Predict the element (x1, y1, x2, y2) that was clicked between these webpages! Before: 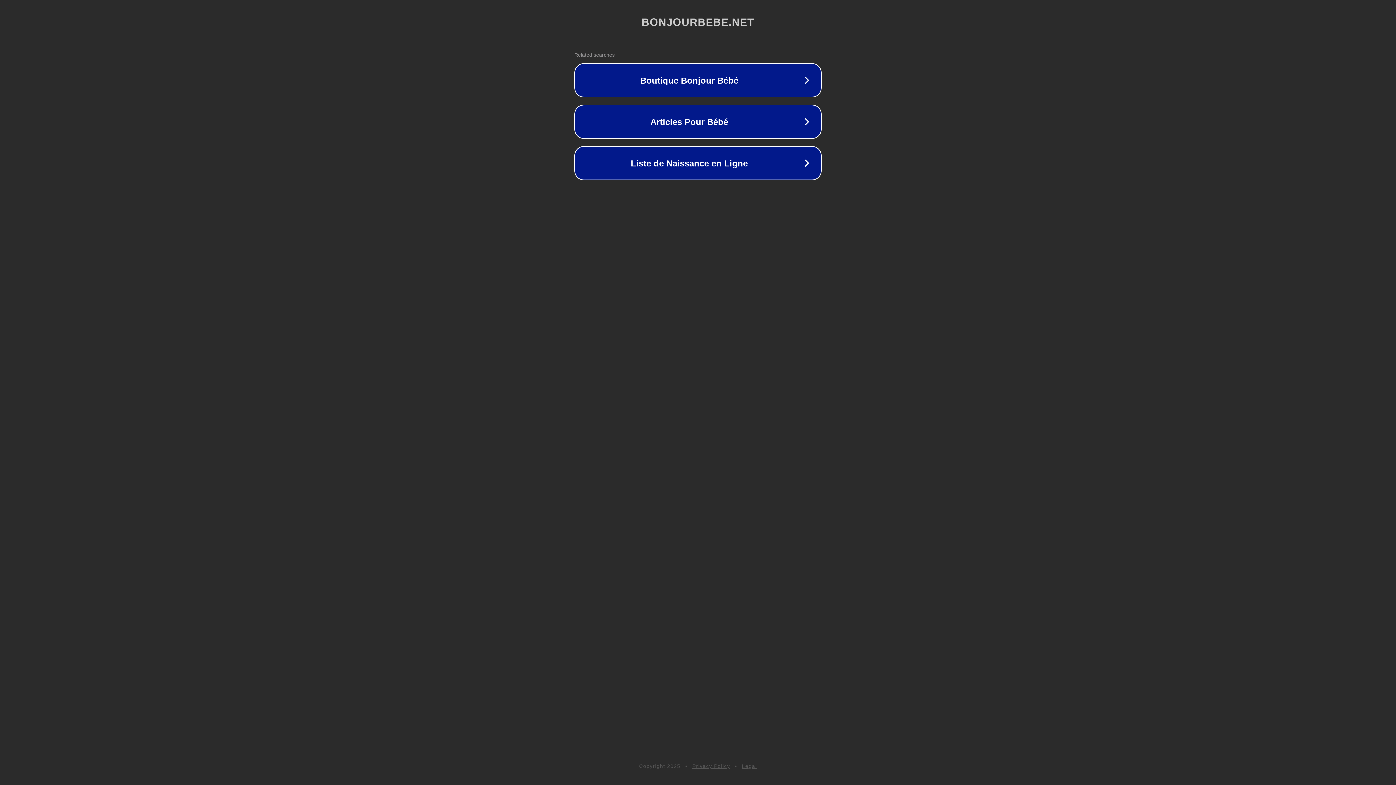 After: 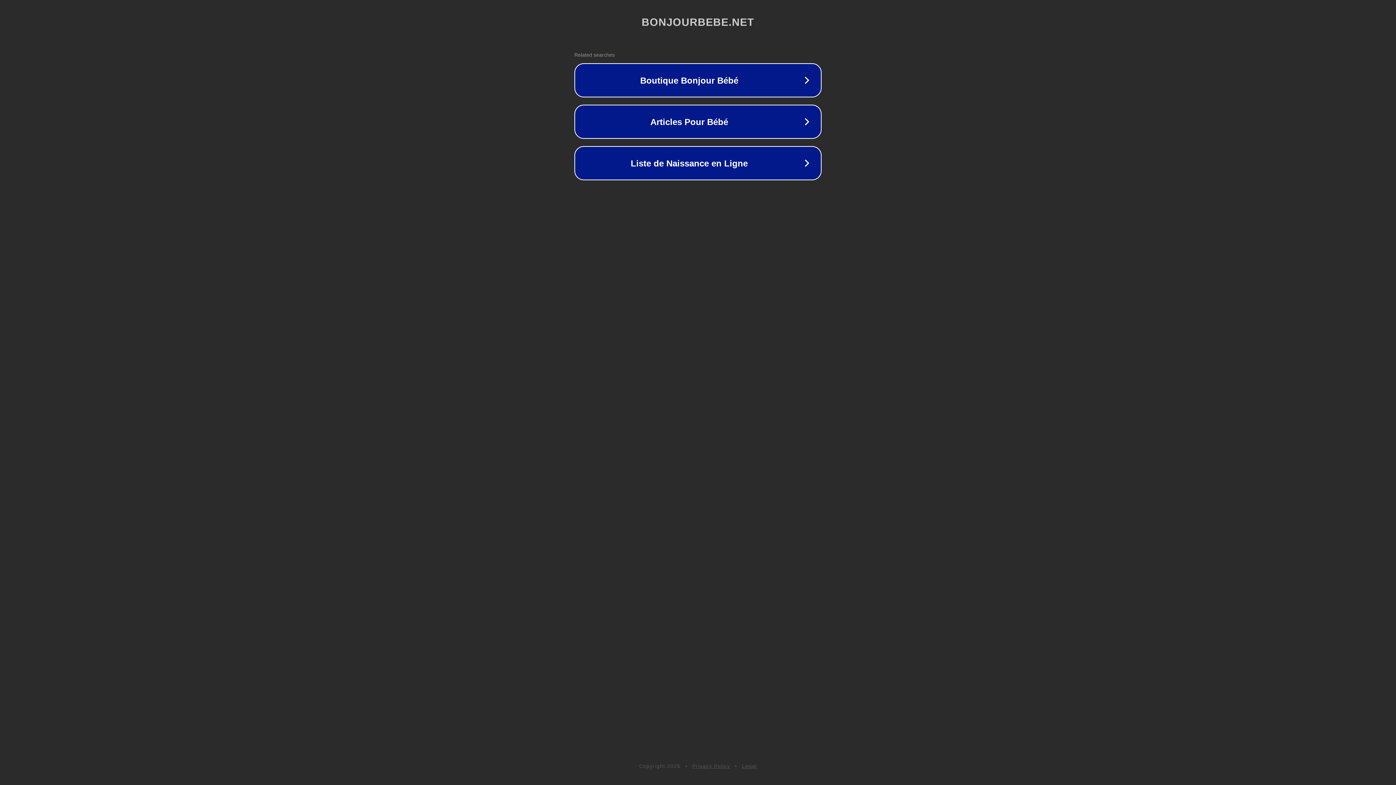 Action: label: Privacy Policy bbox: (692, 763, 730, 769)